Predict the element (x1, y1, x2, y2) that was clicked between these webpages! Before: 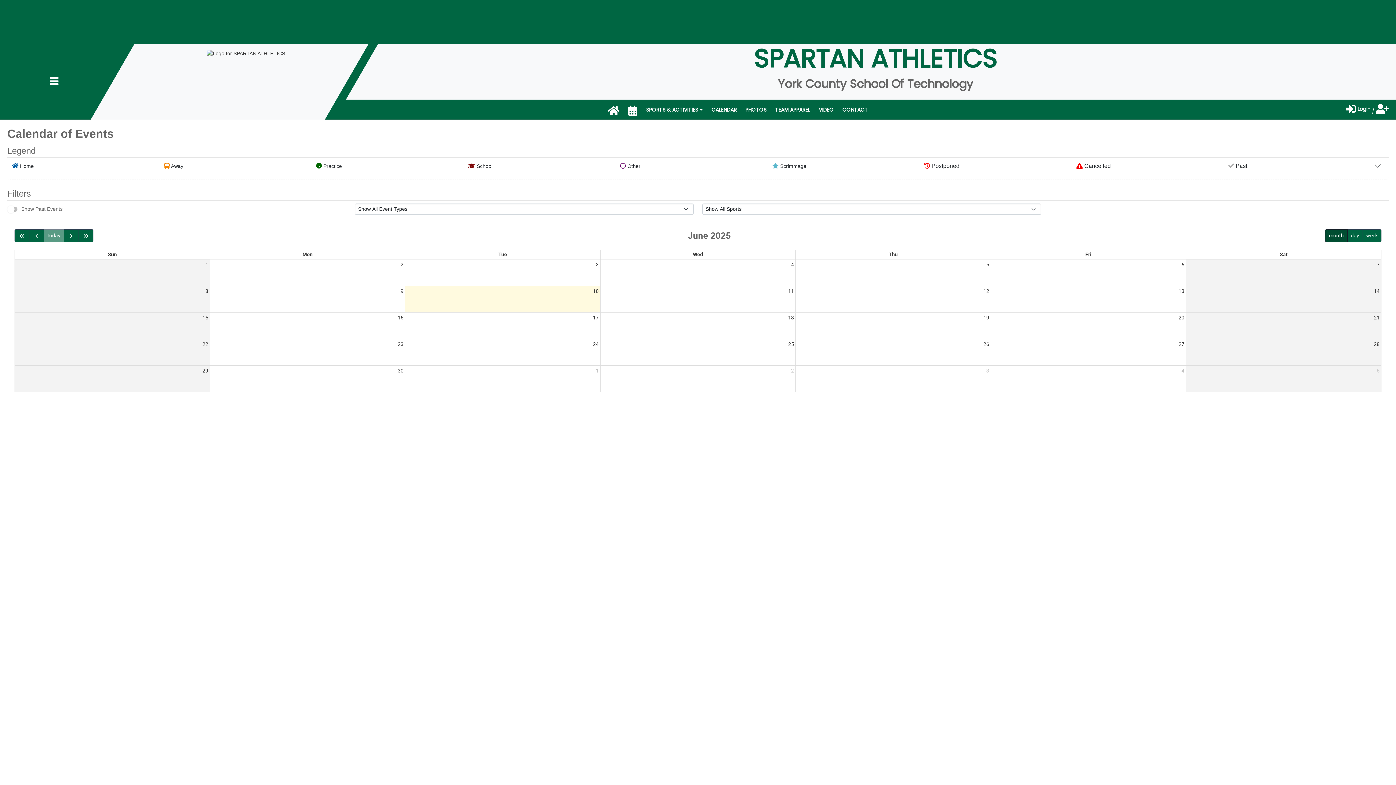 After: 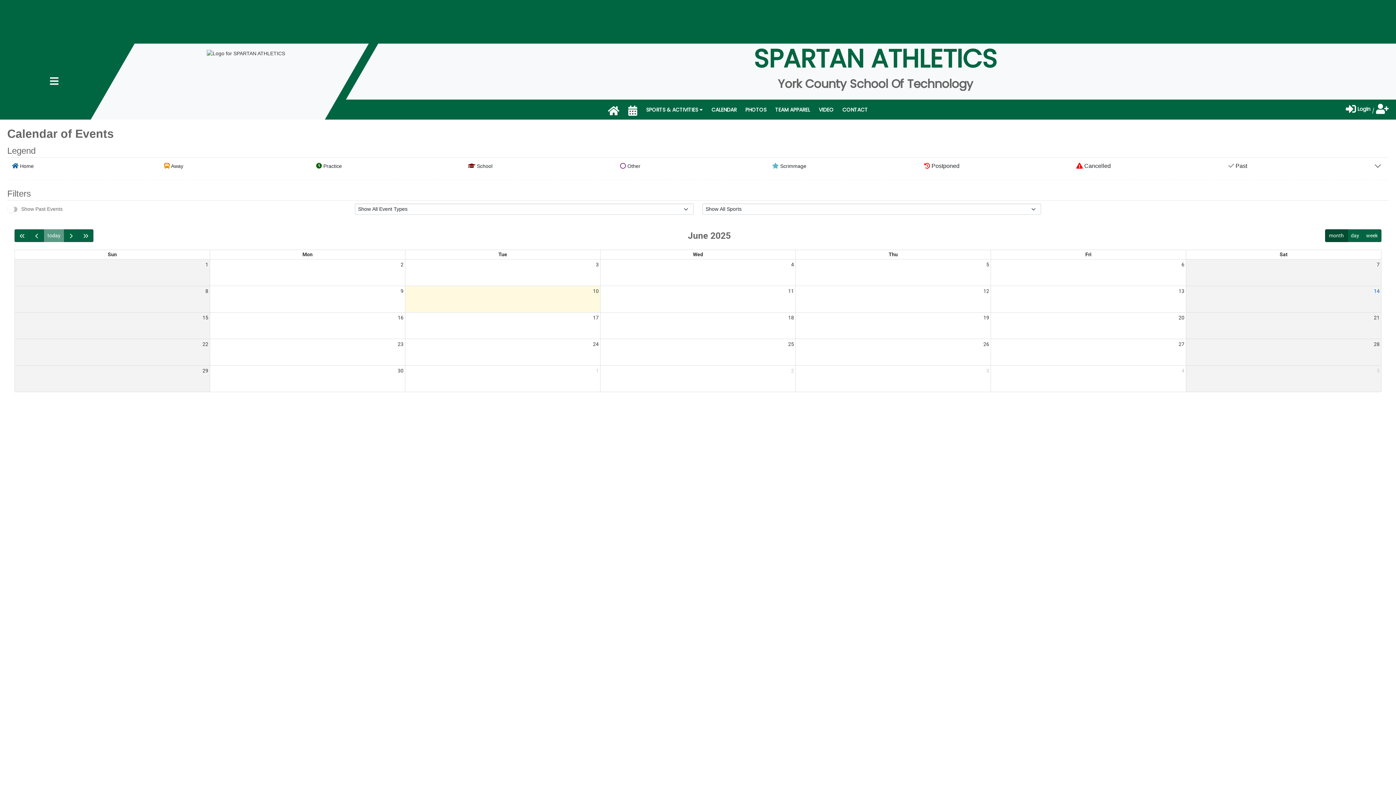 Action: bbox: (1372, 286, 1381, 296) label: June 14, 2025